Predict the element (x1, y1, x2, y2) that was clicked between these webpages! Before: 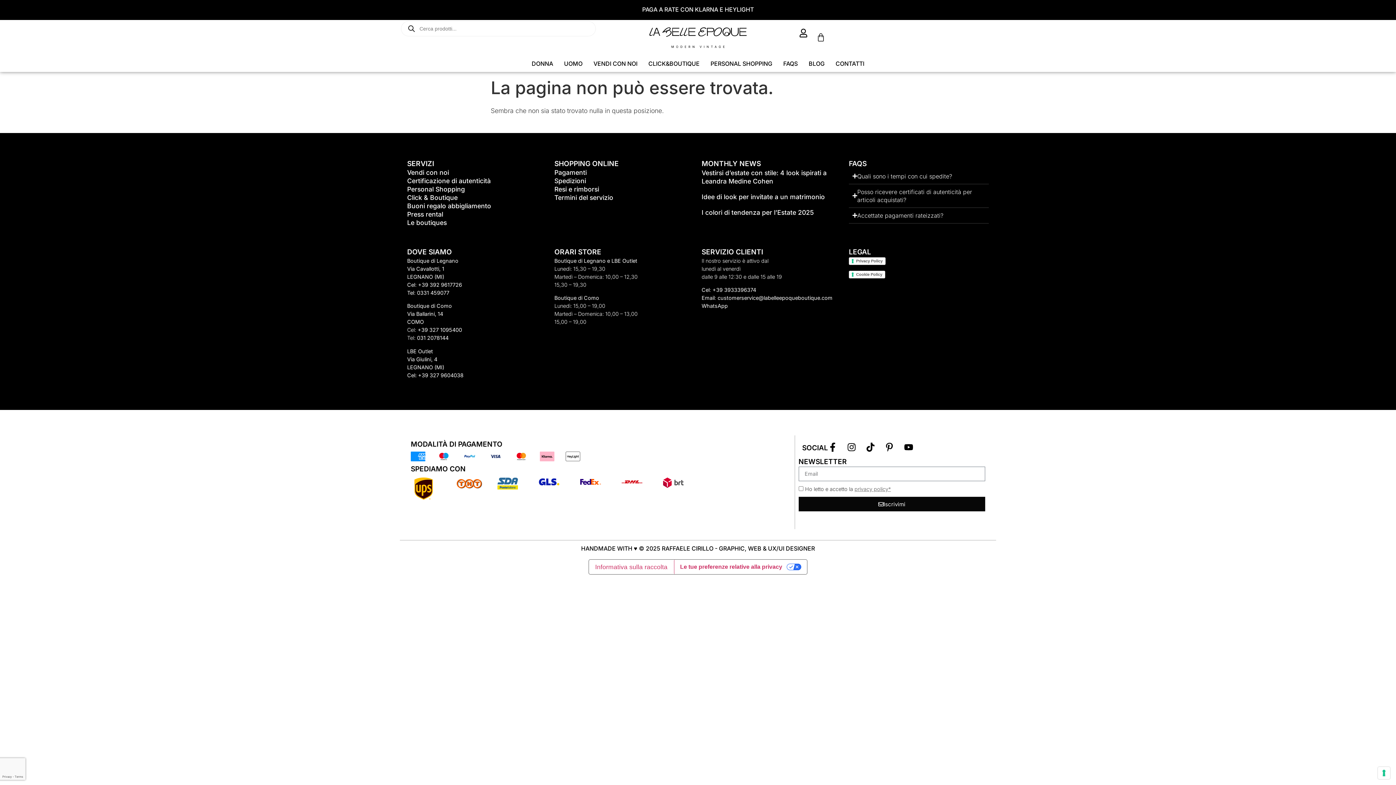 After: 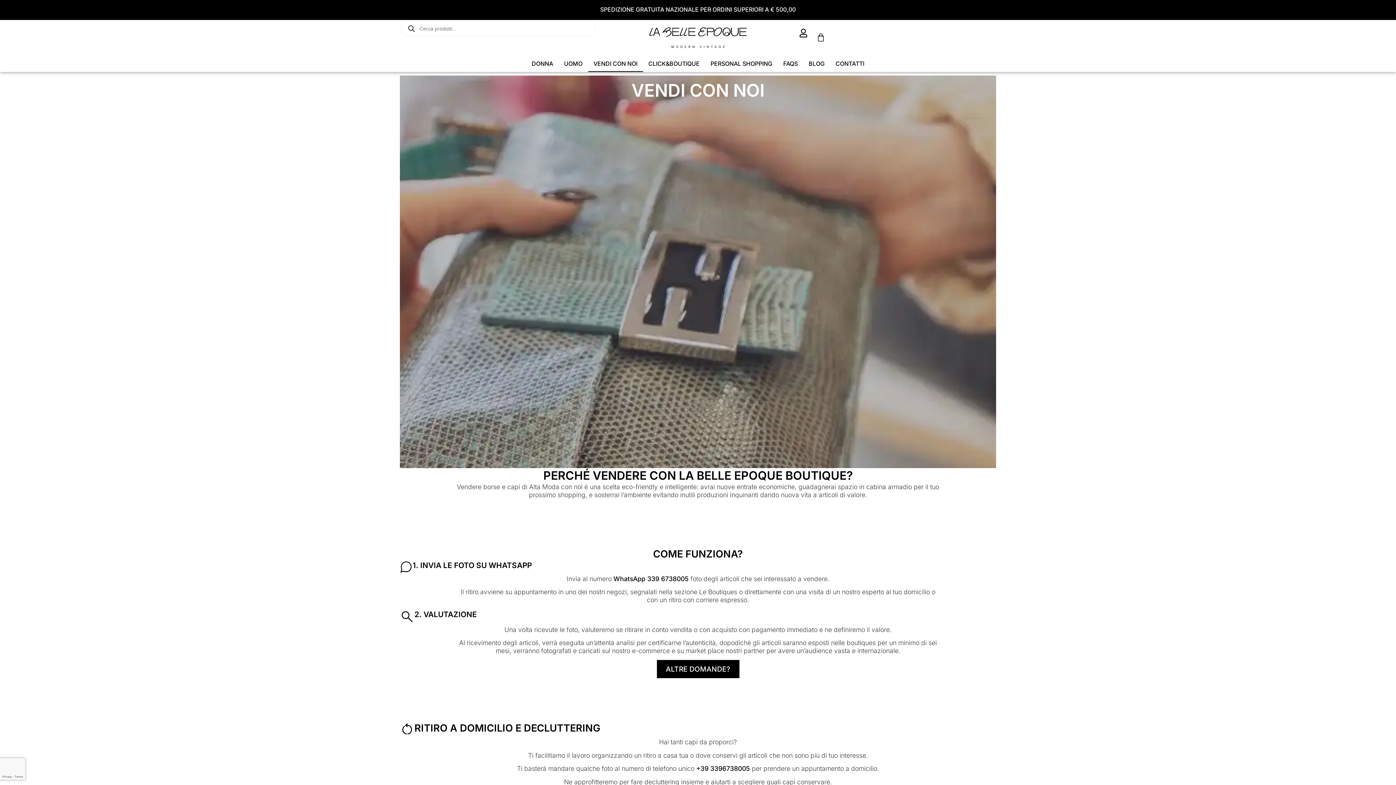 Action: bbox: (407, 168, 449, 176) label: Vendi con noi